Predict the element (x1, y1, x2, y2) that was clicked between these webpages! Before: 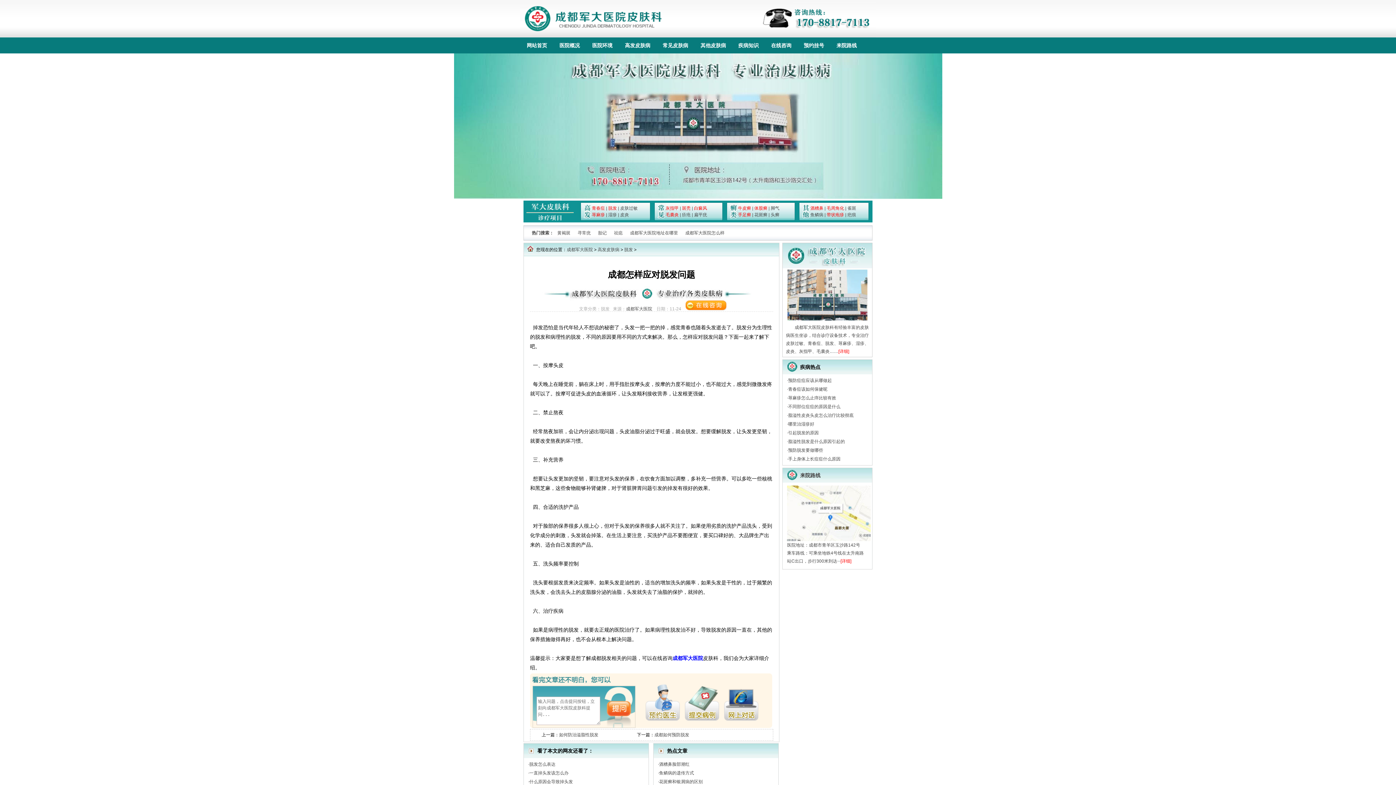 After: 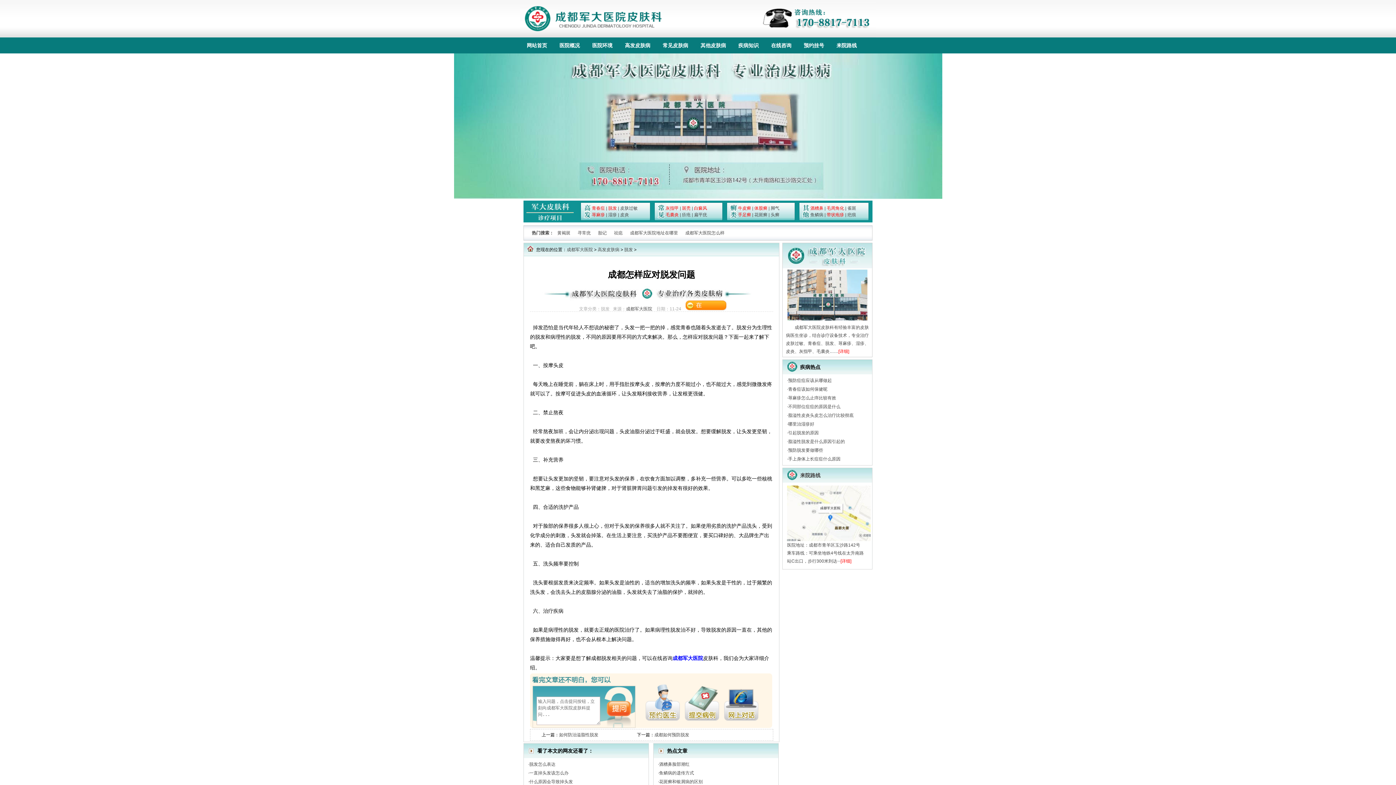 Action: label: 其他皮肤病 bbox: (700, 42, 726, 48)